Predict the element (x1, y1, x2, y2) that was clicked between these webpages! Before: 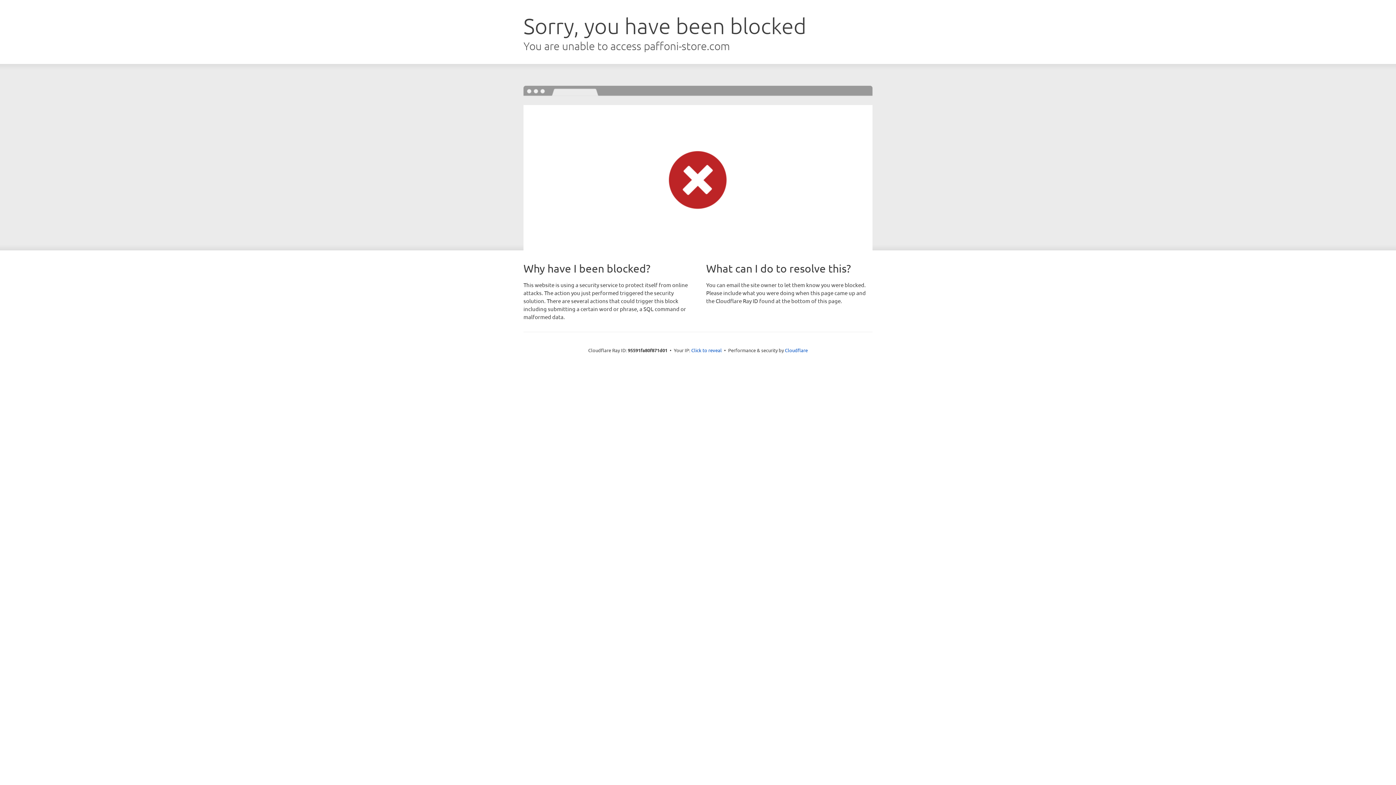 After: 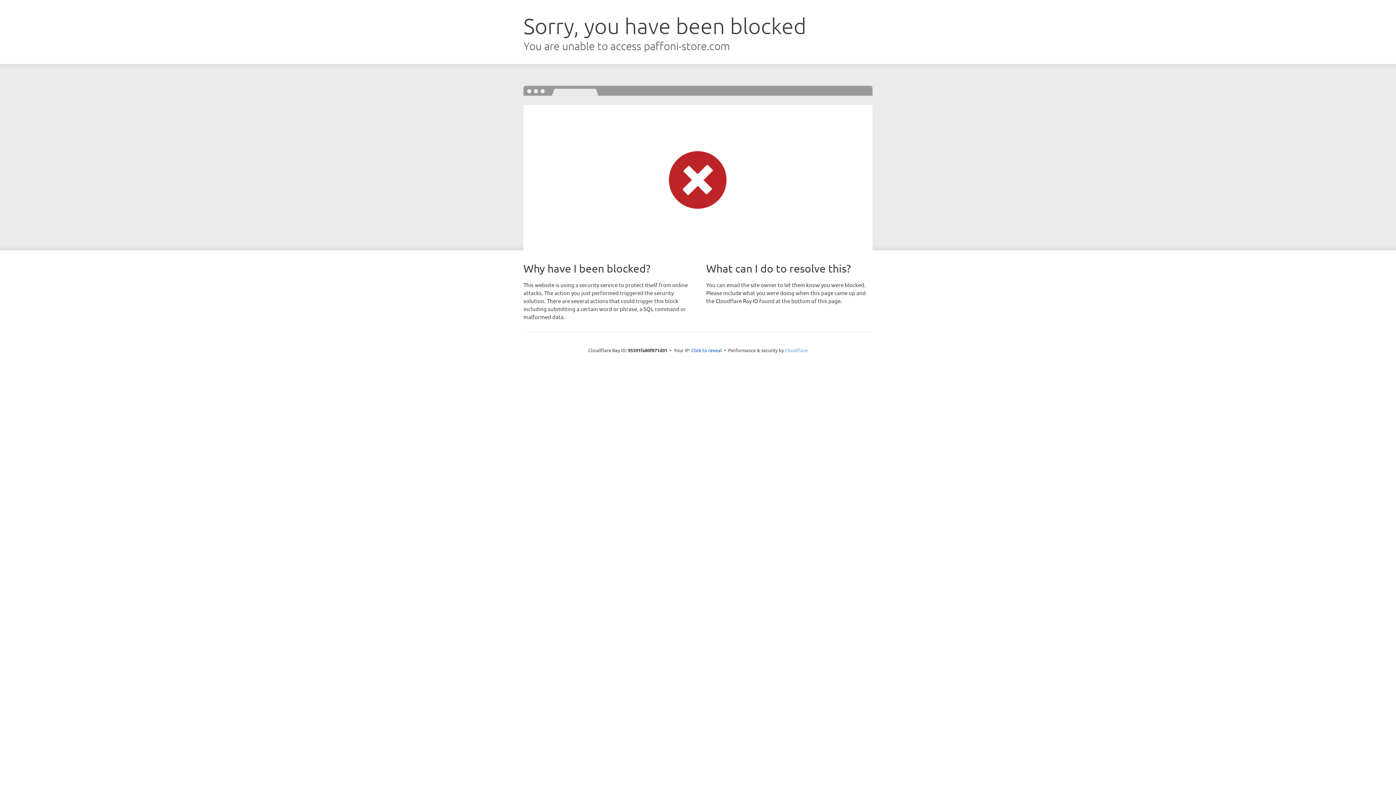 Action: label: Cloudflare bbox: (785, 347, 808, 353)